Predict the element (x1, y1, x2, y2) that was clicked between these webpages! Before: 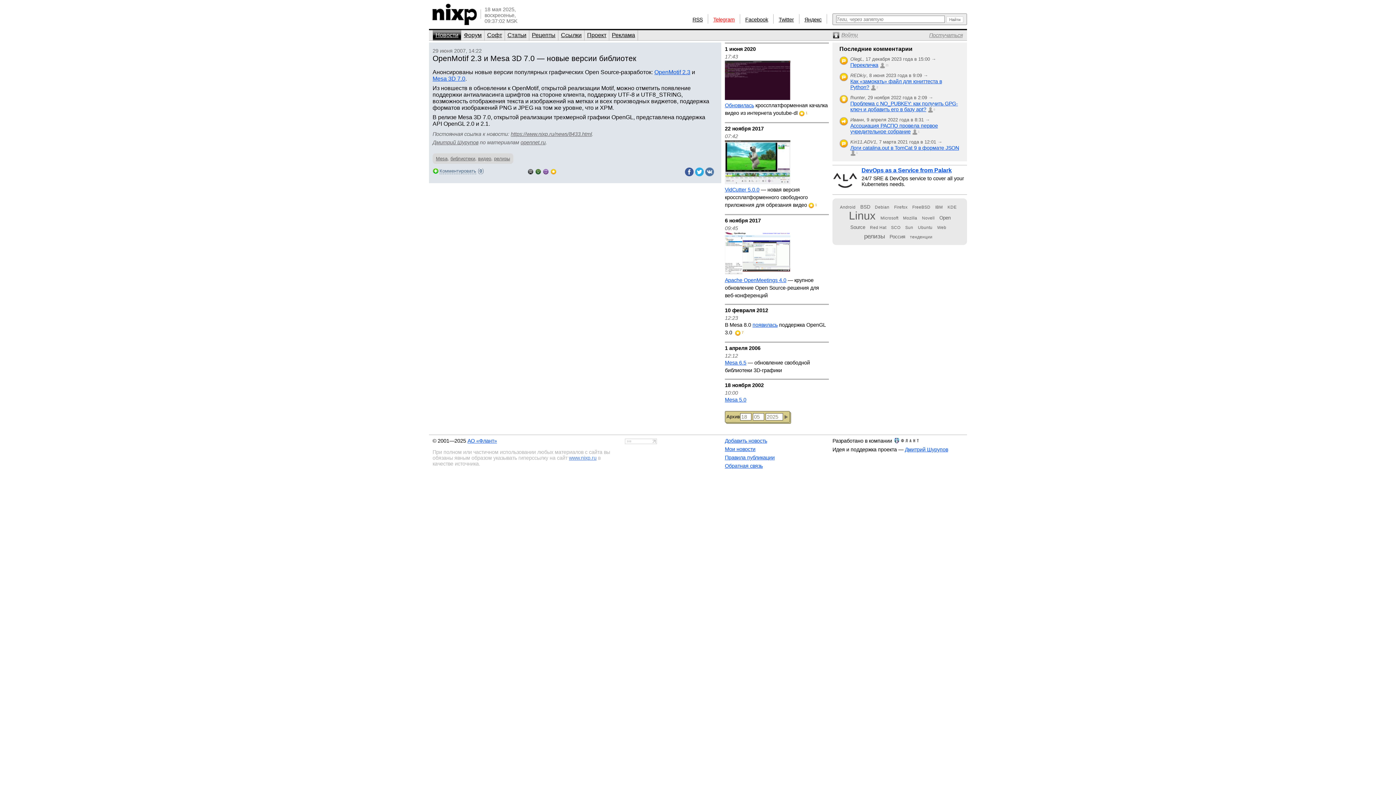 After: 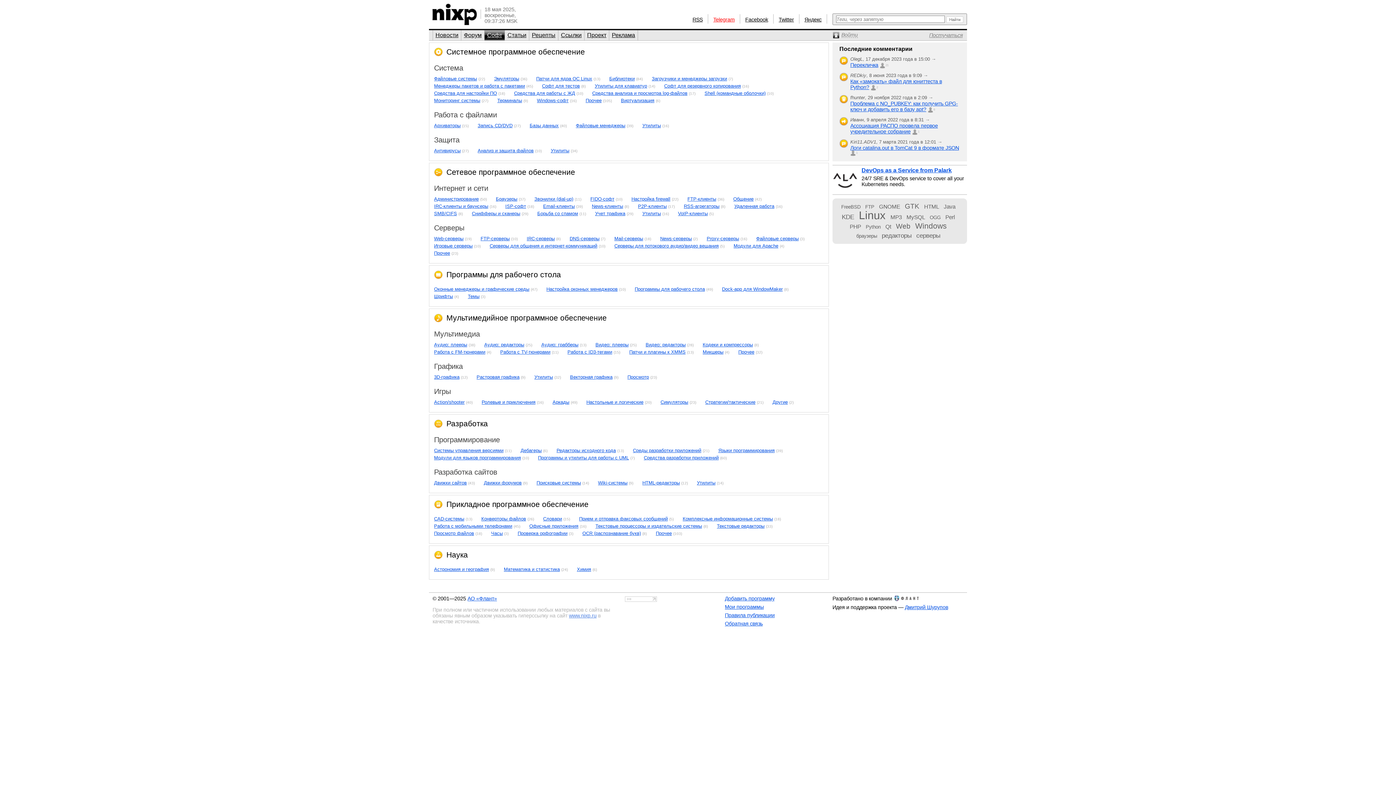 Action: label: Софт bbox: (484, 30, 504, 40)